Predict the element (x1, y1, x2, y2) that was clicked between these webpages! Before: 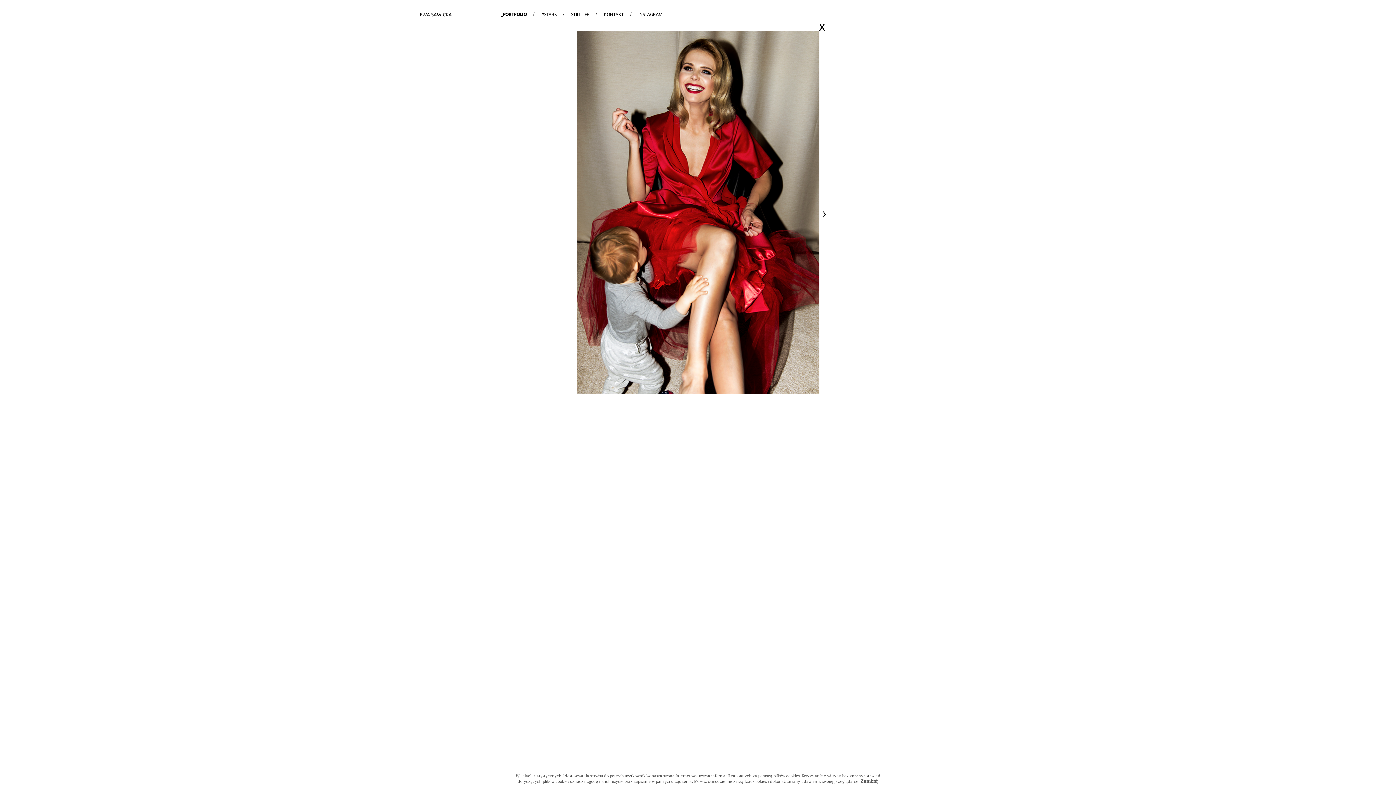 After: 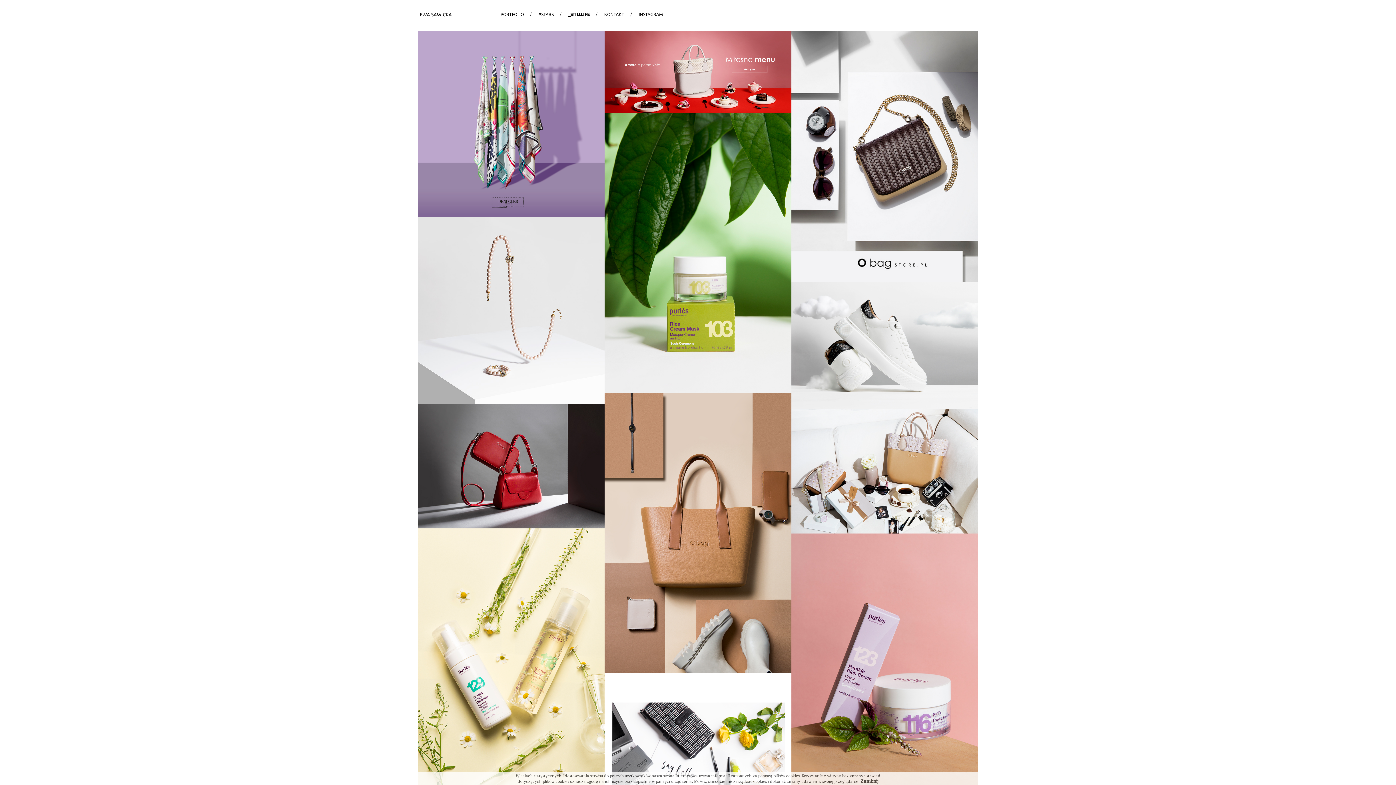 Action: bbox: (564, 5, 597, 23) label: STILLLIFE